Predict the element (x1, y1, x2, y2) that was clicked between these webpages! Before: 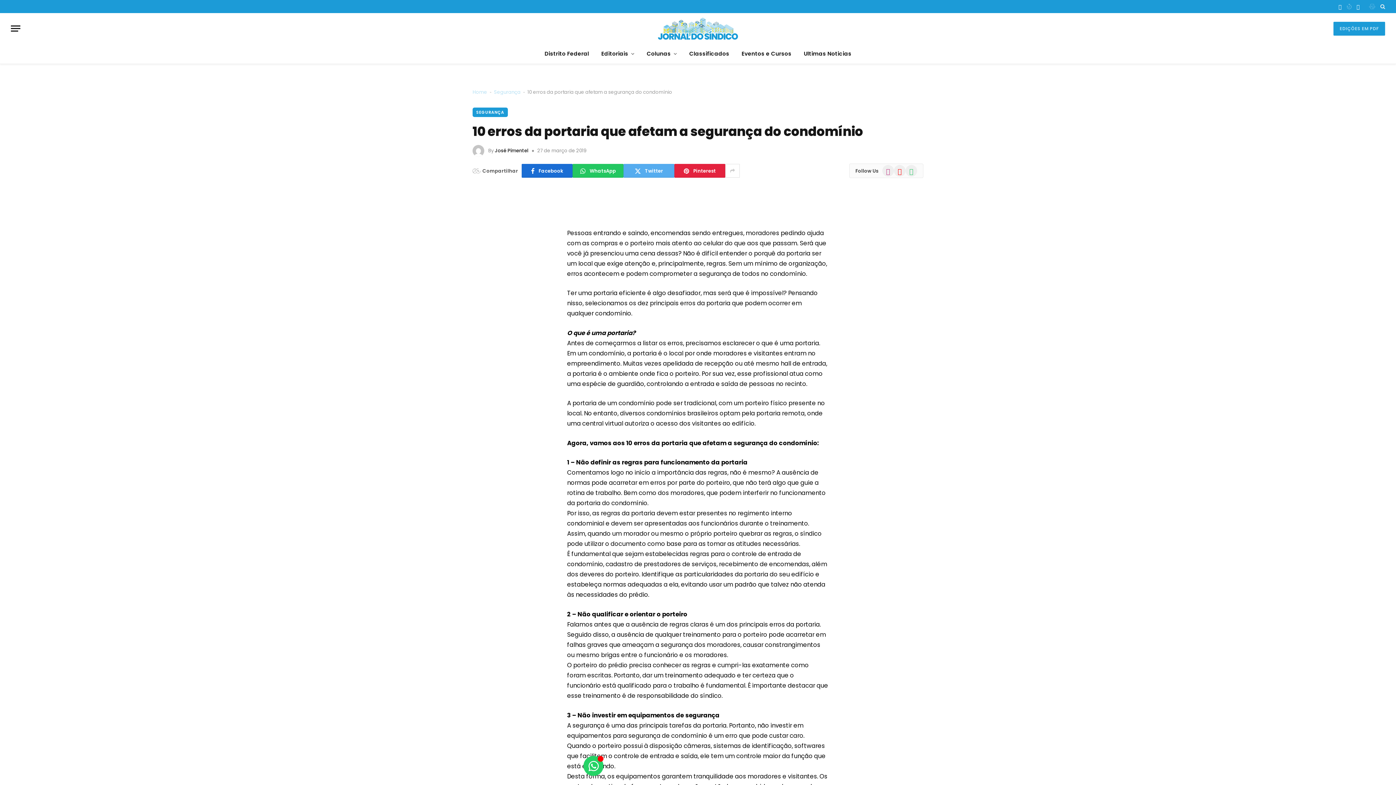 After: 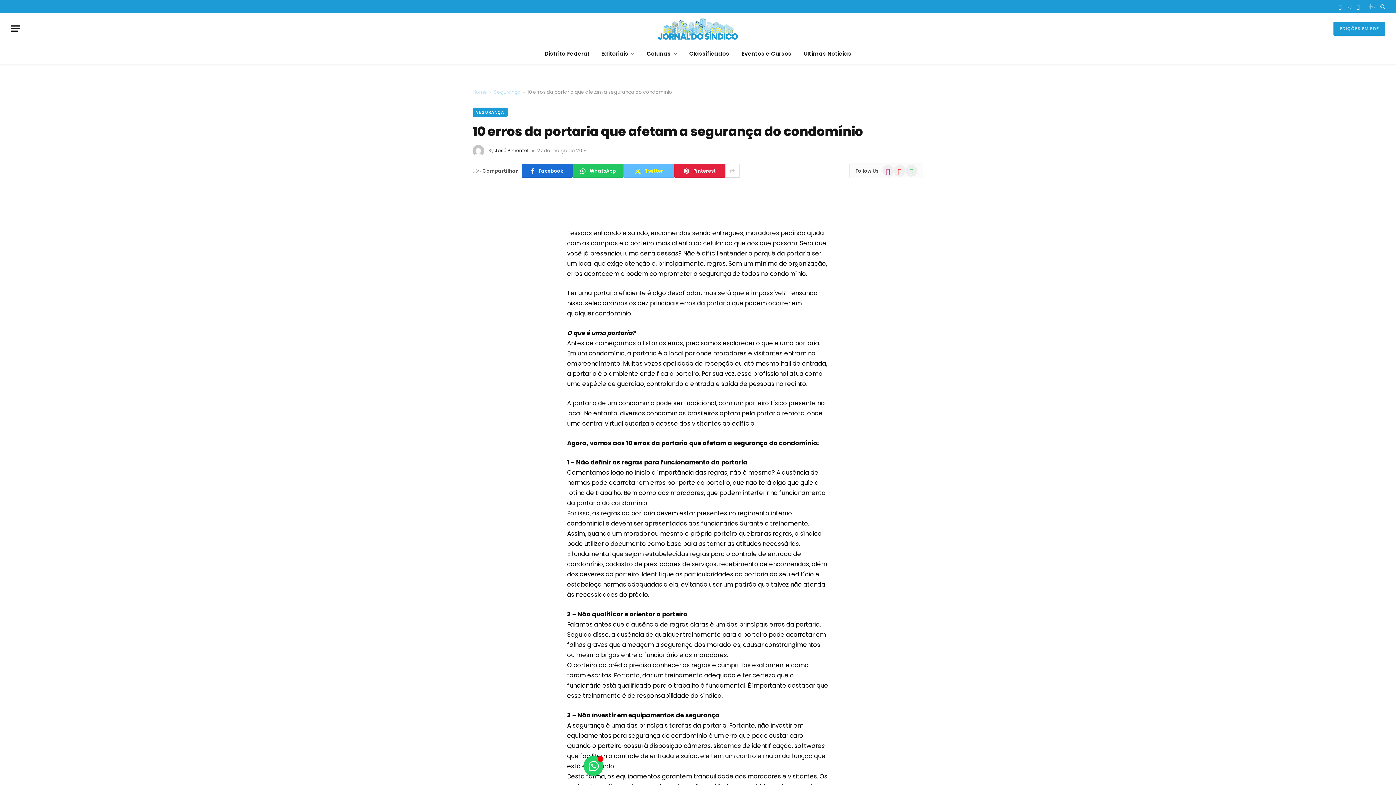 Action: label: Twitter bbox: (623, 164, 674, 177)